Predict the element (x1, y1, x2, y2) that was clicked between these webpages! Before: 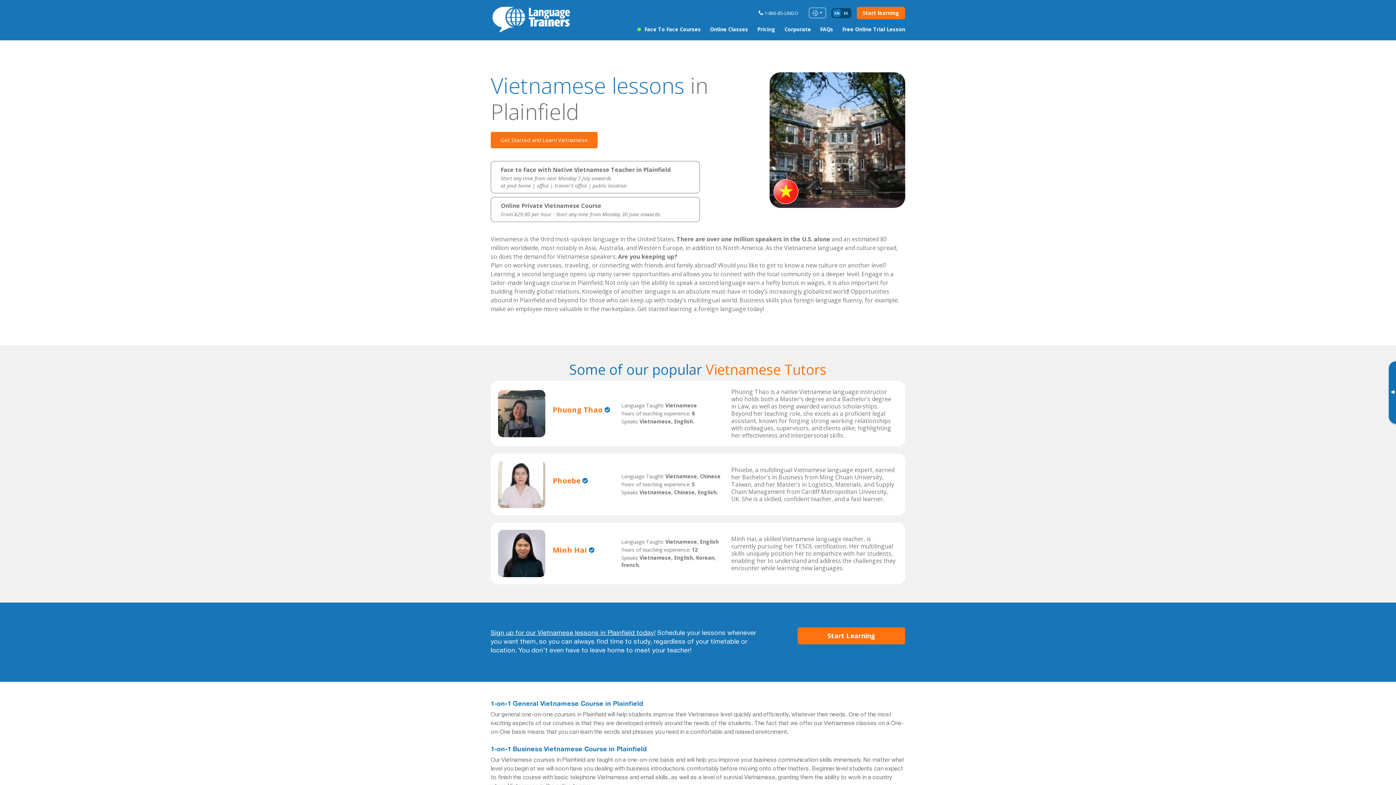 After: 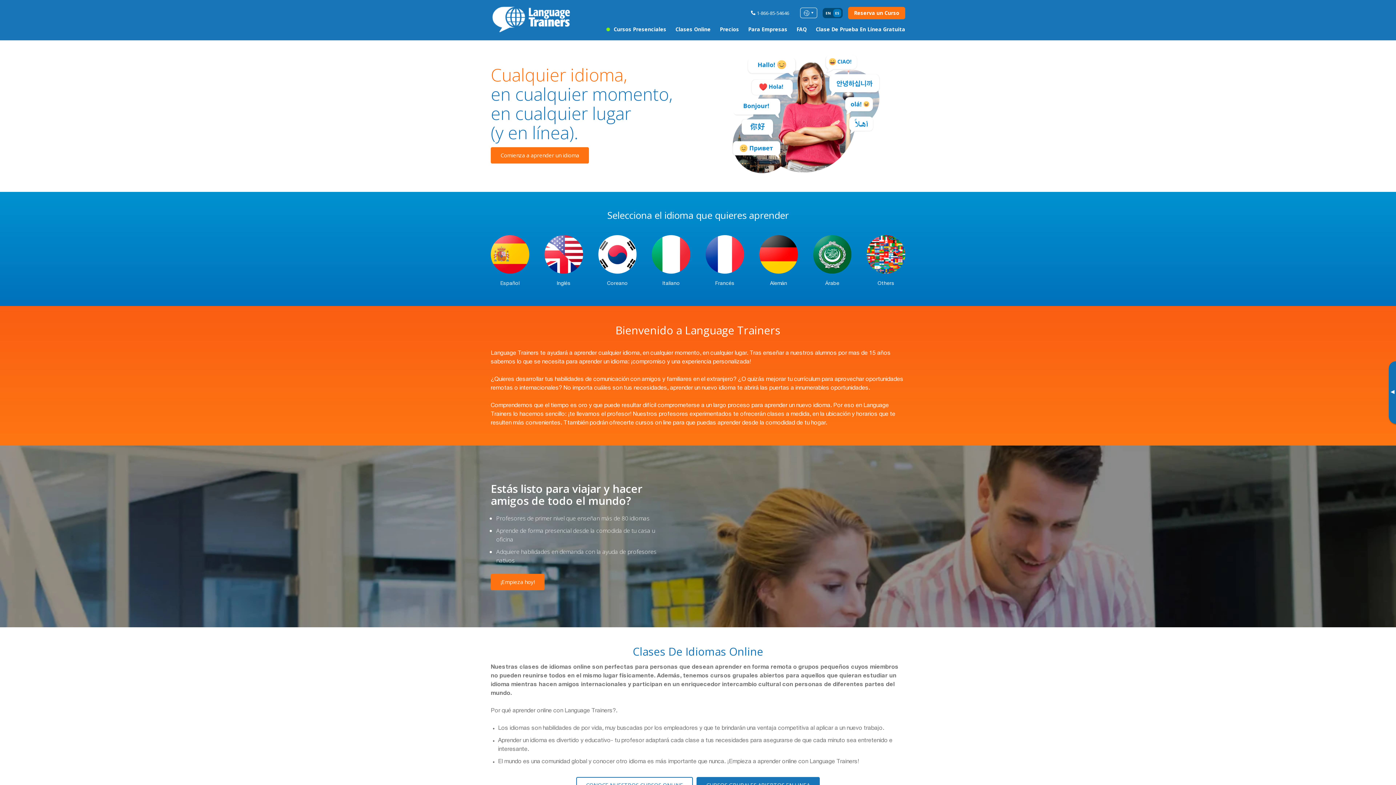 Action: label: ES bbox: (842, 9, 850, 17)